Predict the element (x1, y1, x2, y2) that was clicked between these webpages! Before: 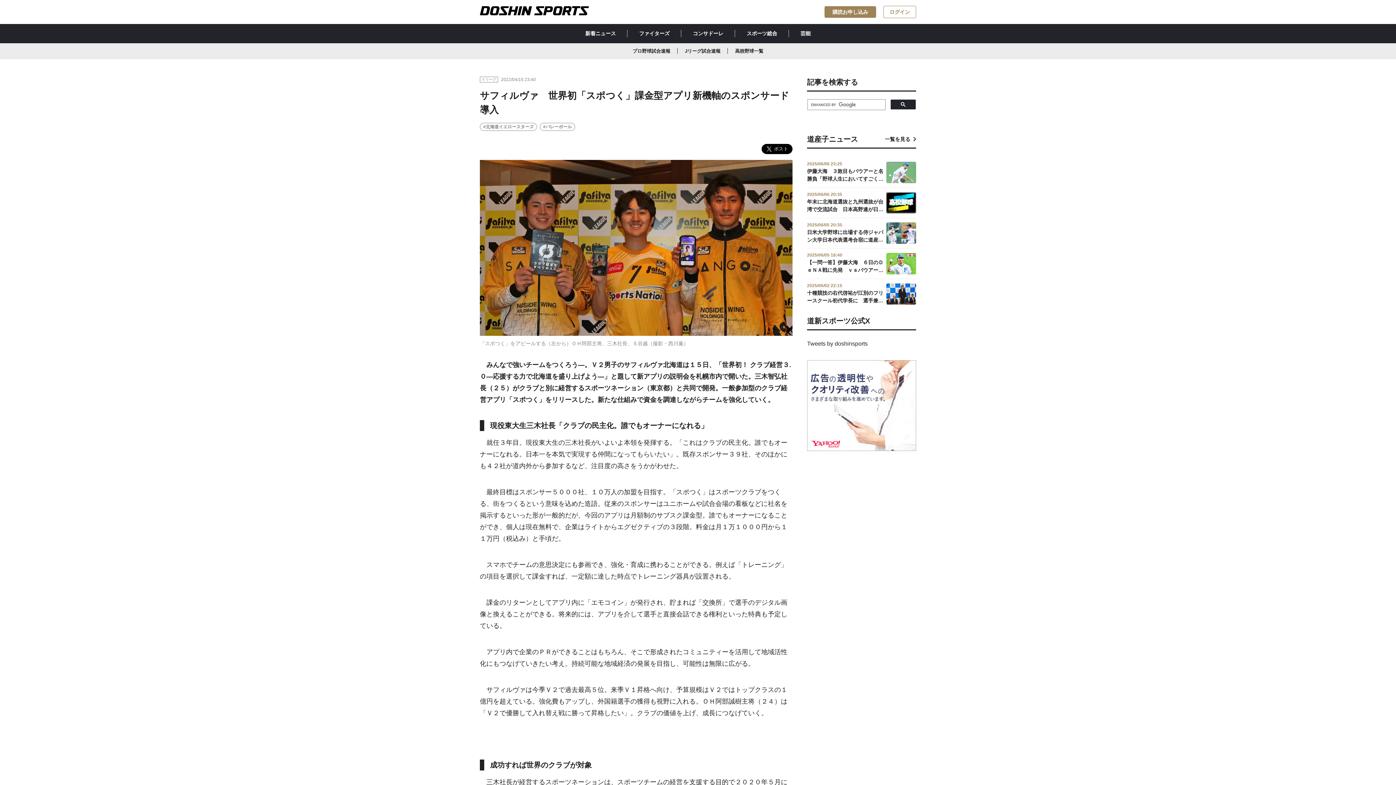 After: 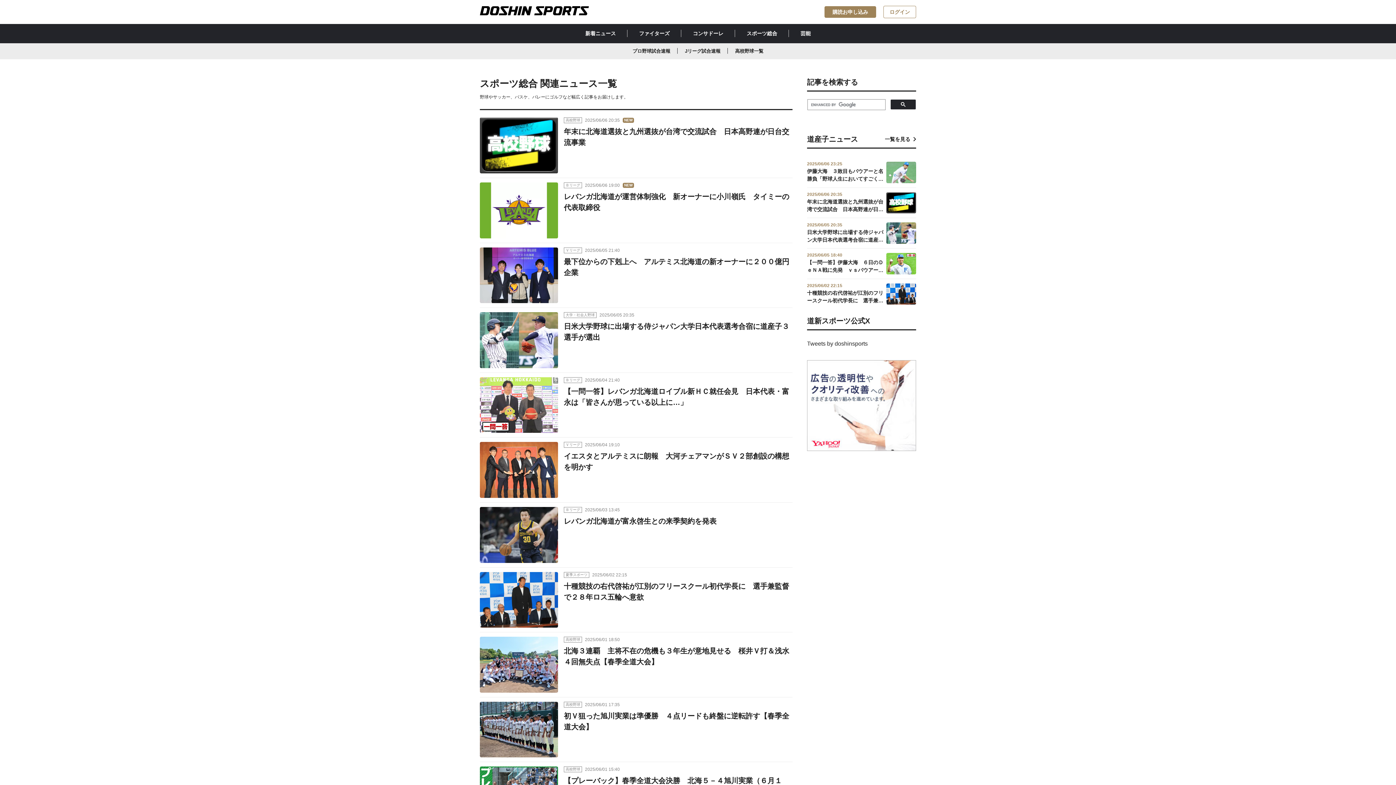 Action: label: スポーツ総合 bbox: (735, 24, 789, 43)